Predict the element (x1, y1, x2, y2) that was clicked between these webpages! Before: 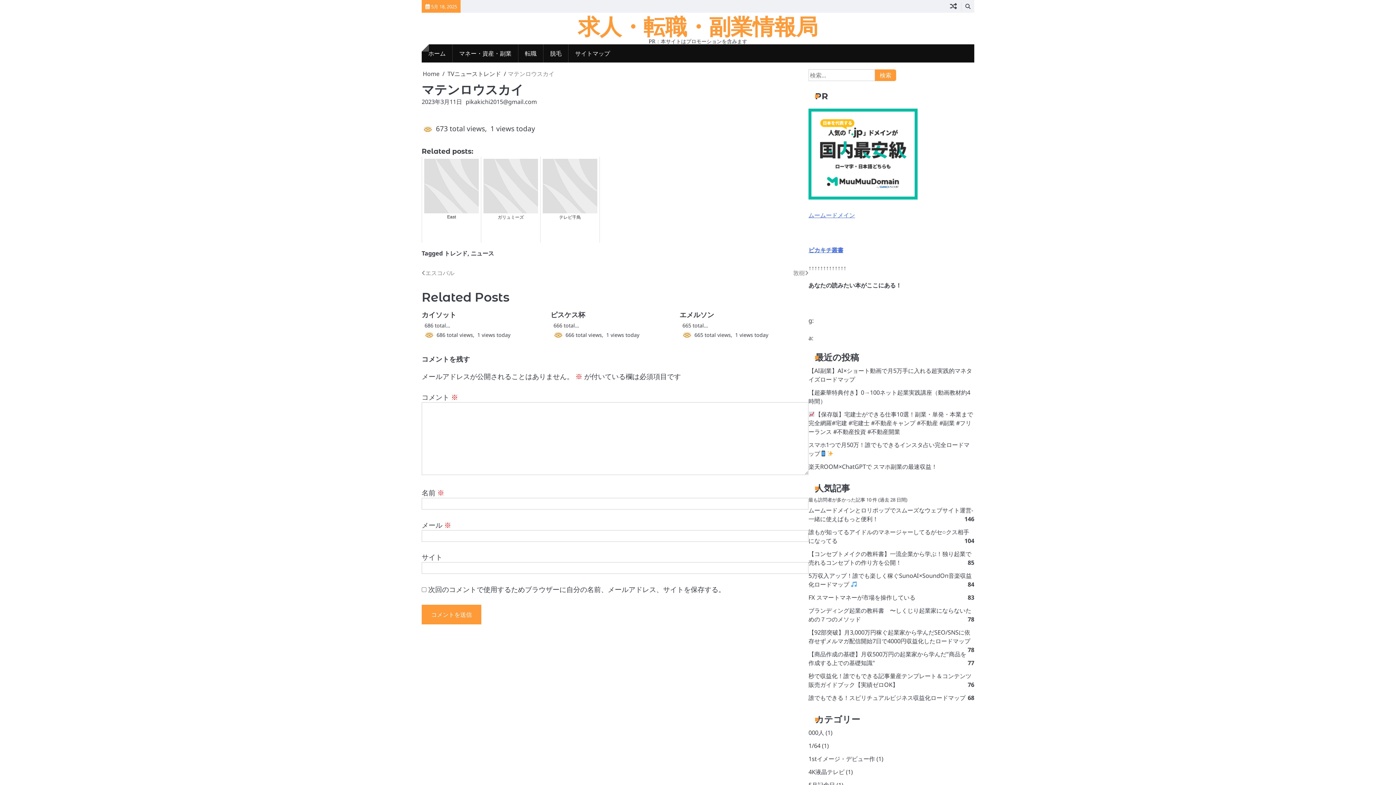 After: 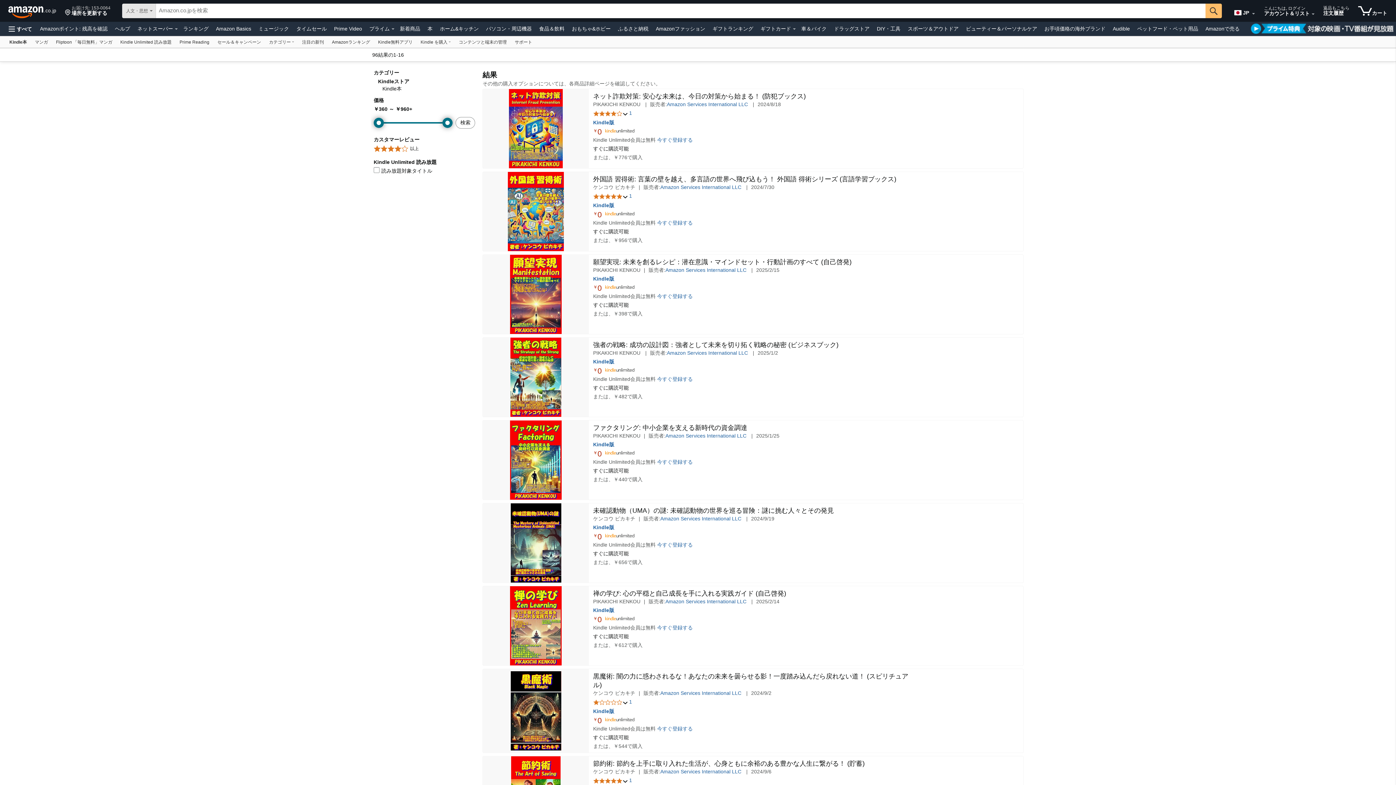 Action: bbox: (808, 246, 843, 254) label: ピカキチ叢書